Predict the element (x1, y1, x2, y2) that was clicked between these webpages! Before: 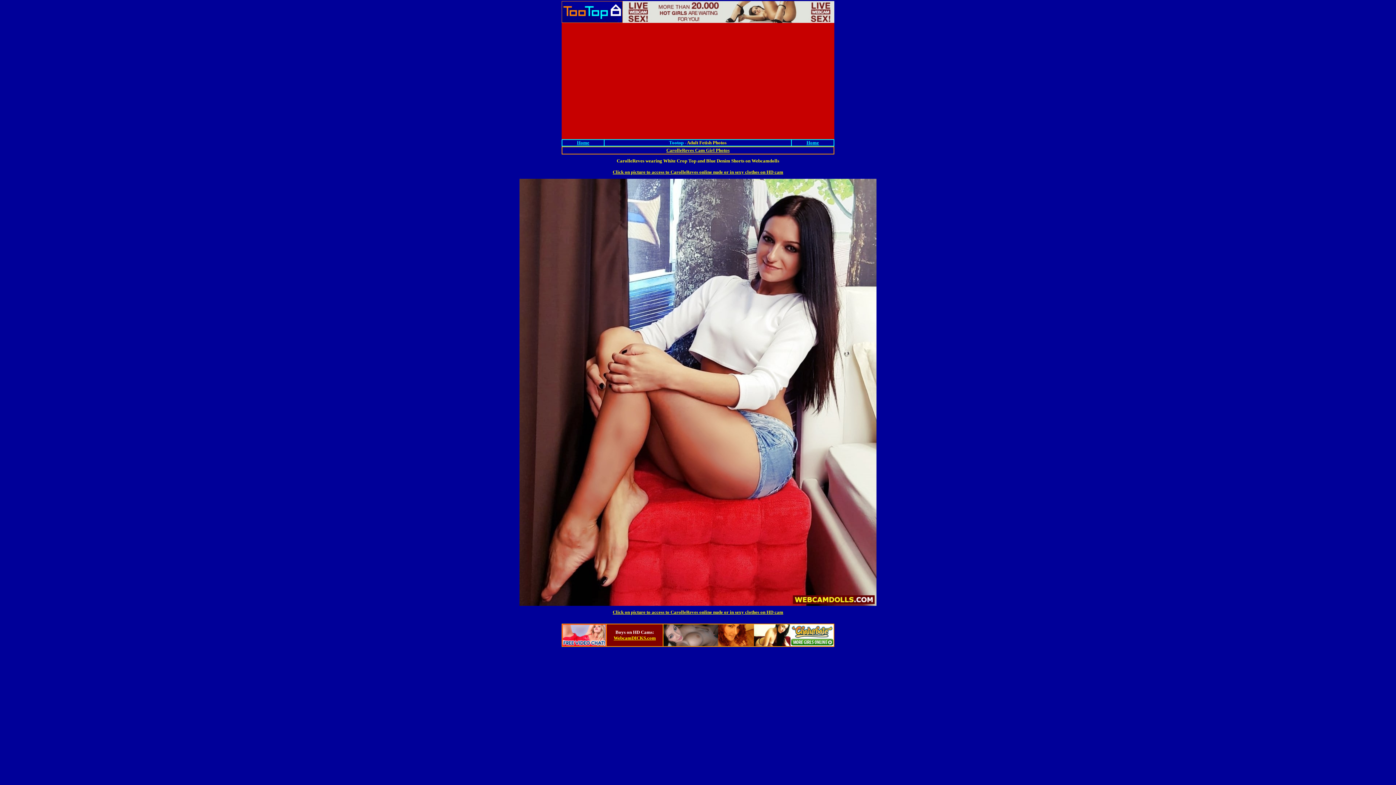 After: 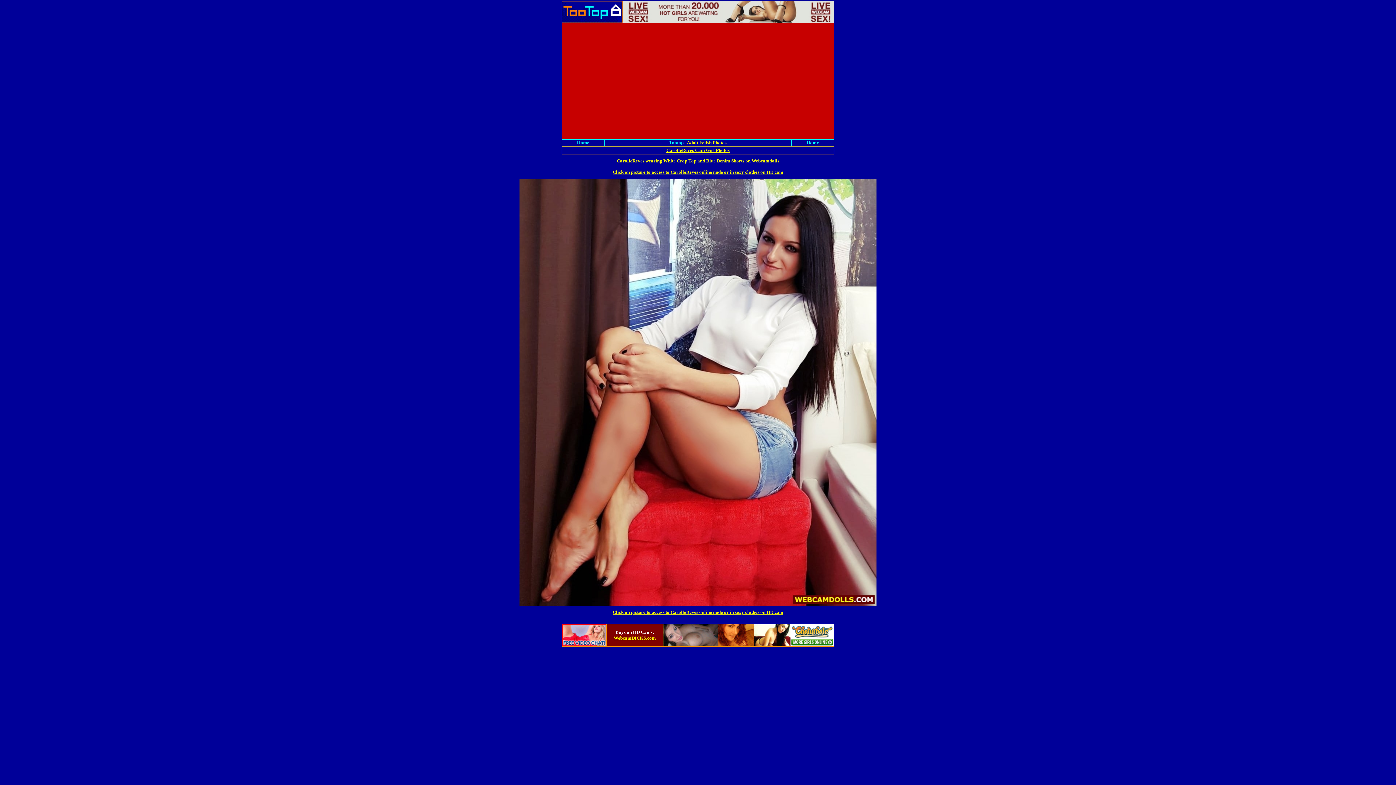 Action: bbox: (612, 168, 783, 174) label: Click on picture to access to CarolleReves online nude or in sexy clothes on HD cam